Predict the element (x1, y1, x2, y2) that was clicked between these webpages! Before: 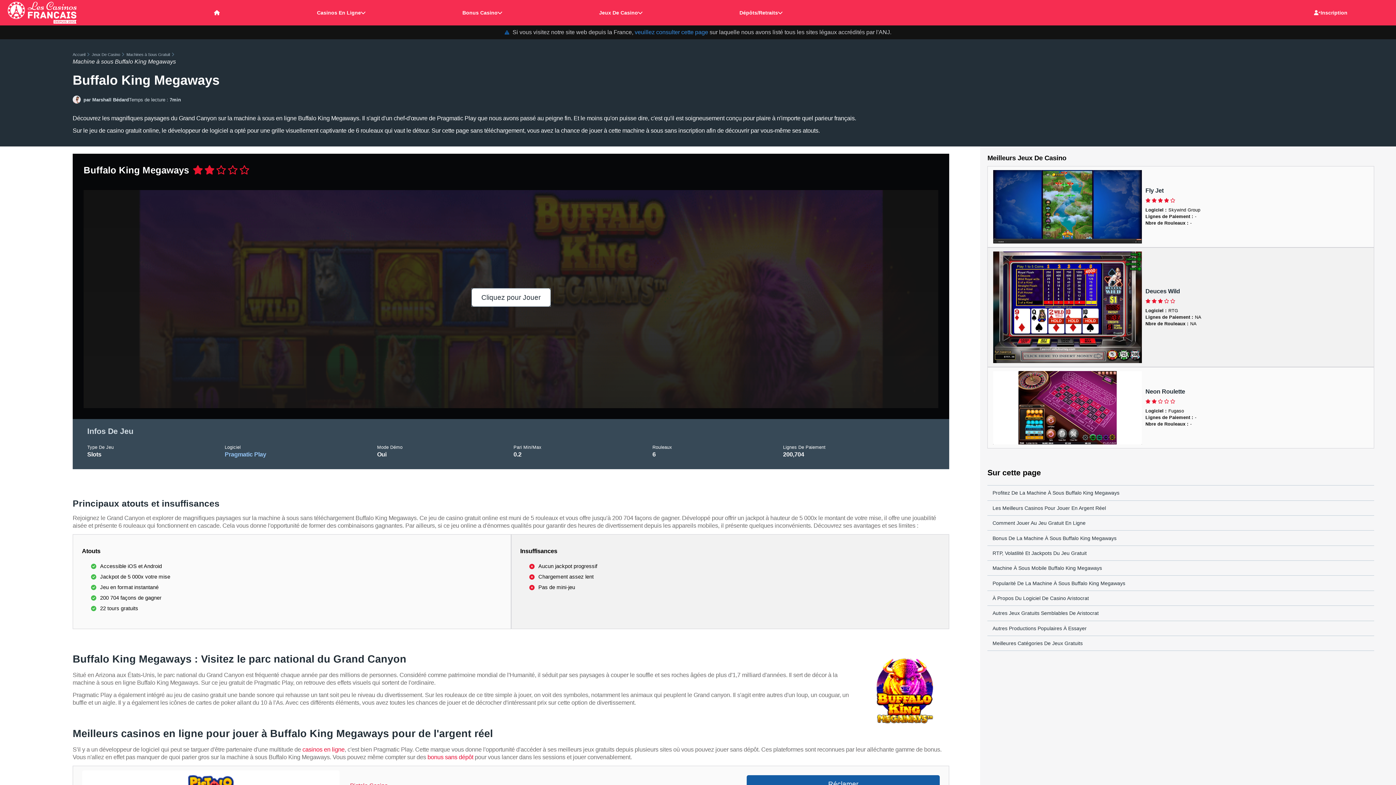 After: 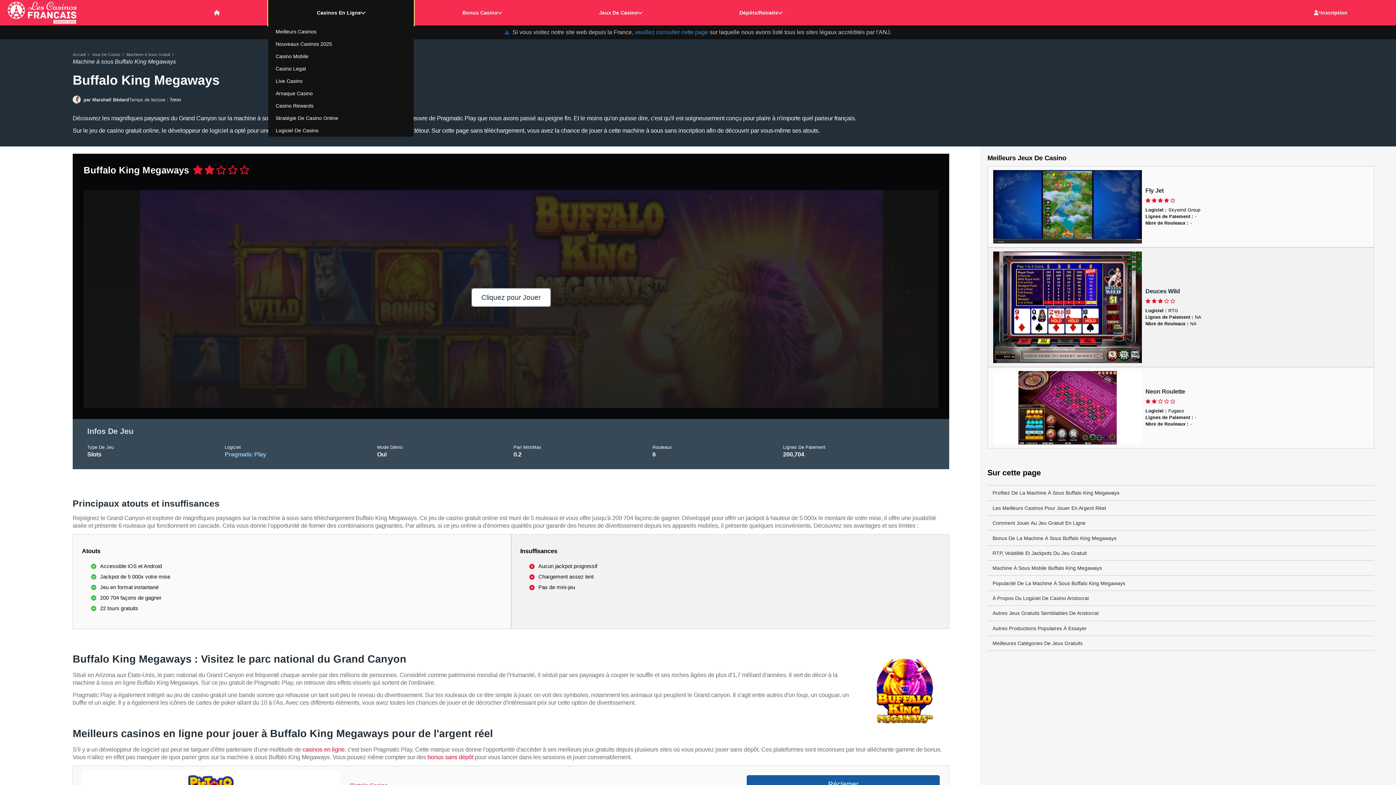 Action: label: Casinos En Ligne bbox: (268, 0, 413, 25)